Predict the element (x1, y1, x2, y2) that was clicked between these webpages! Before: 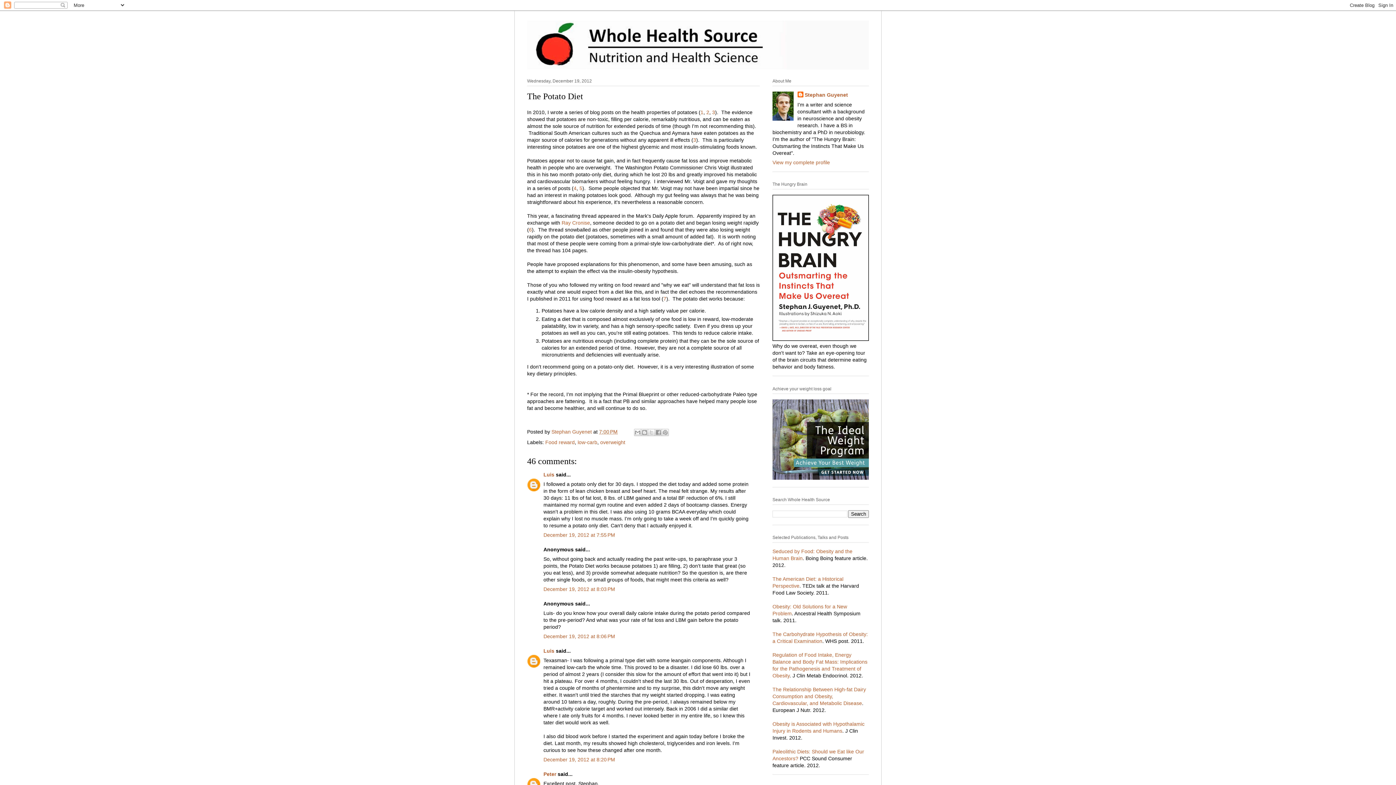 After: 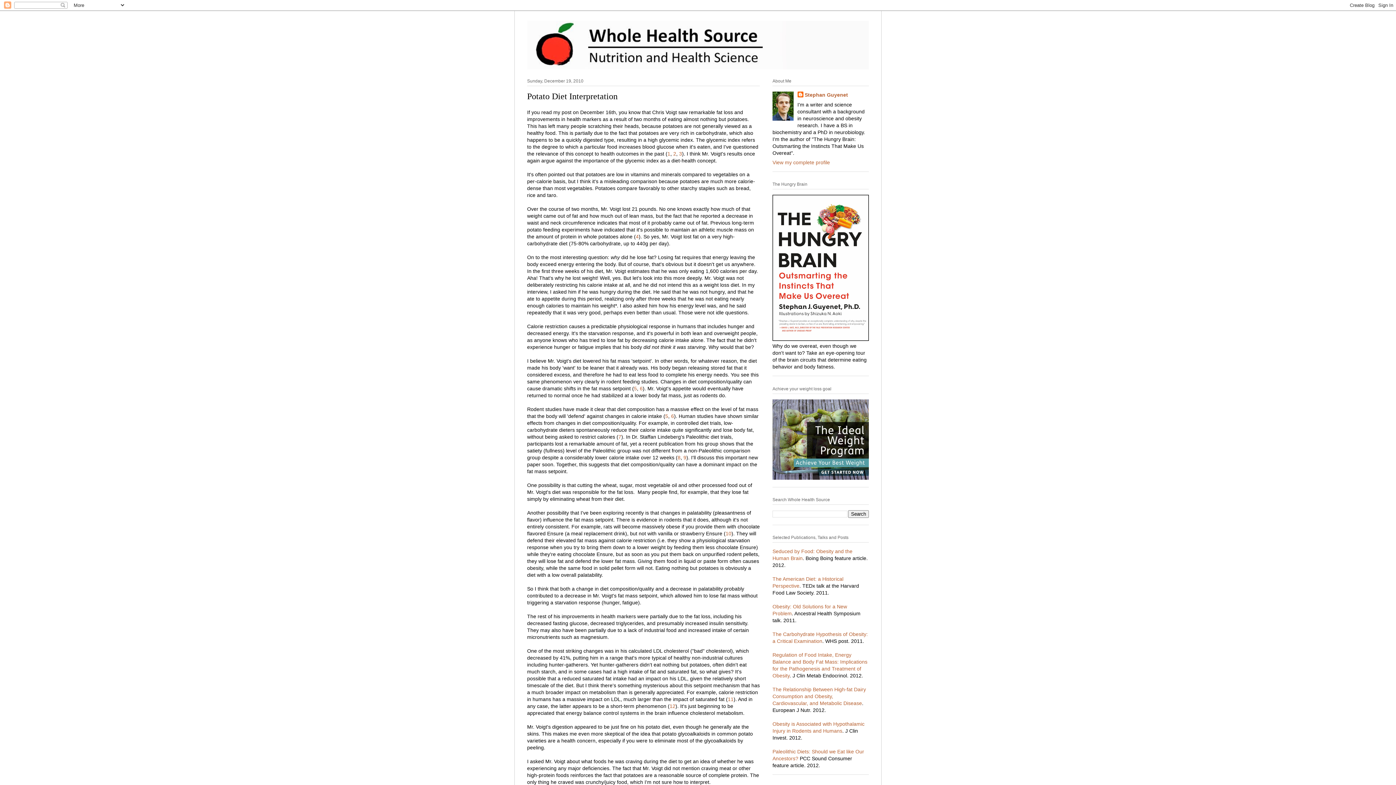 Action: bbox: (579, 185, 582, 191) label: 5